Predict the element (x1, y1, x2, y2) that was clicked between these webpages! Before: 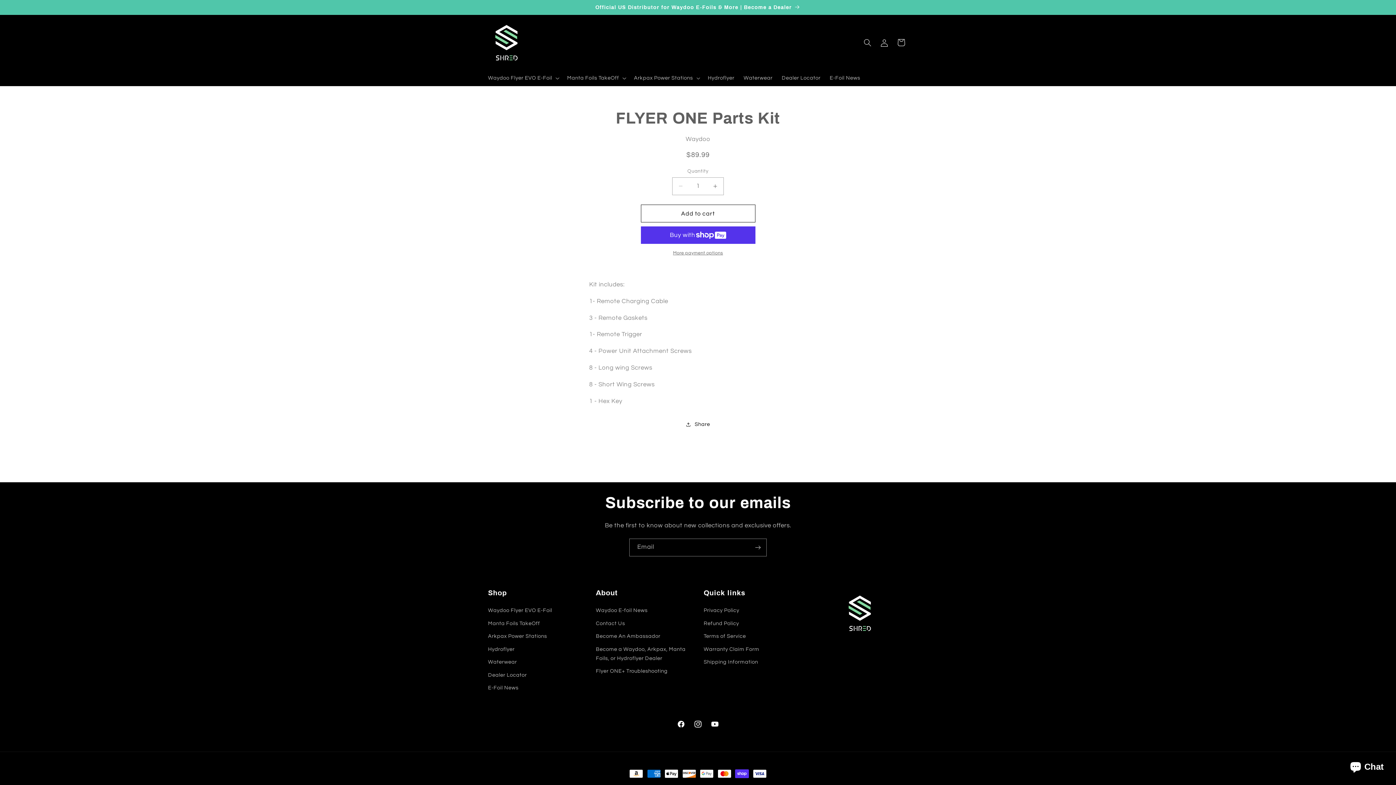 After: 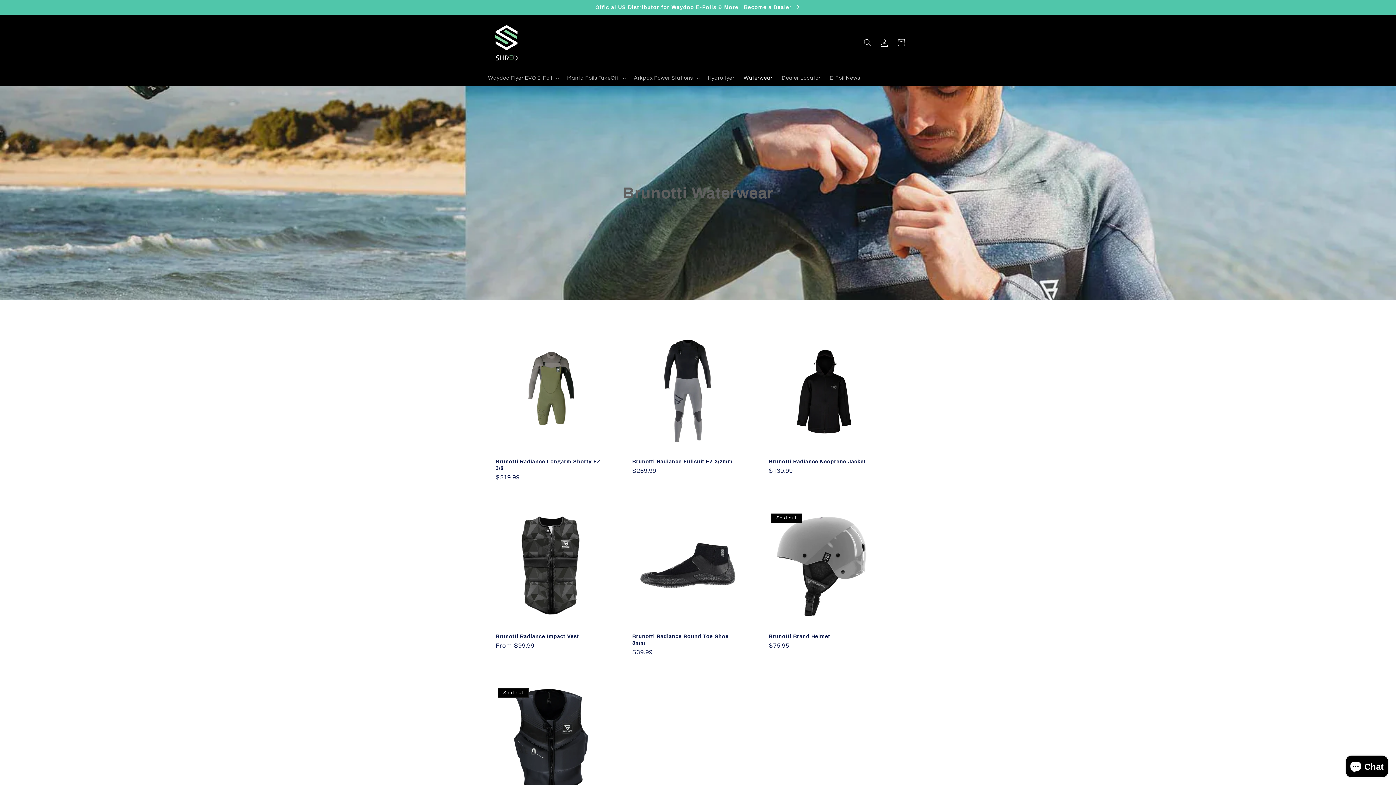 Action: label: Waterwear bbox: (488, 655, 517, 668)